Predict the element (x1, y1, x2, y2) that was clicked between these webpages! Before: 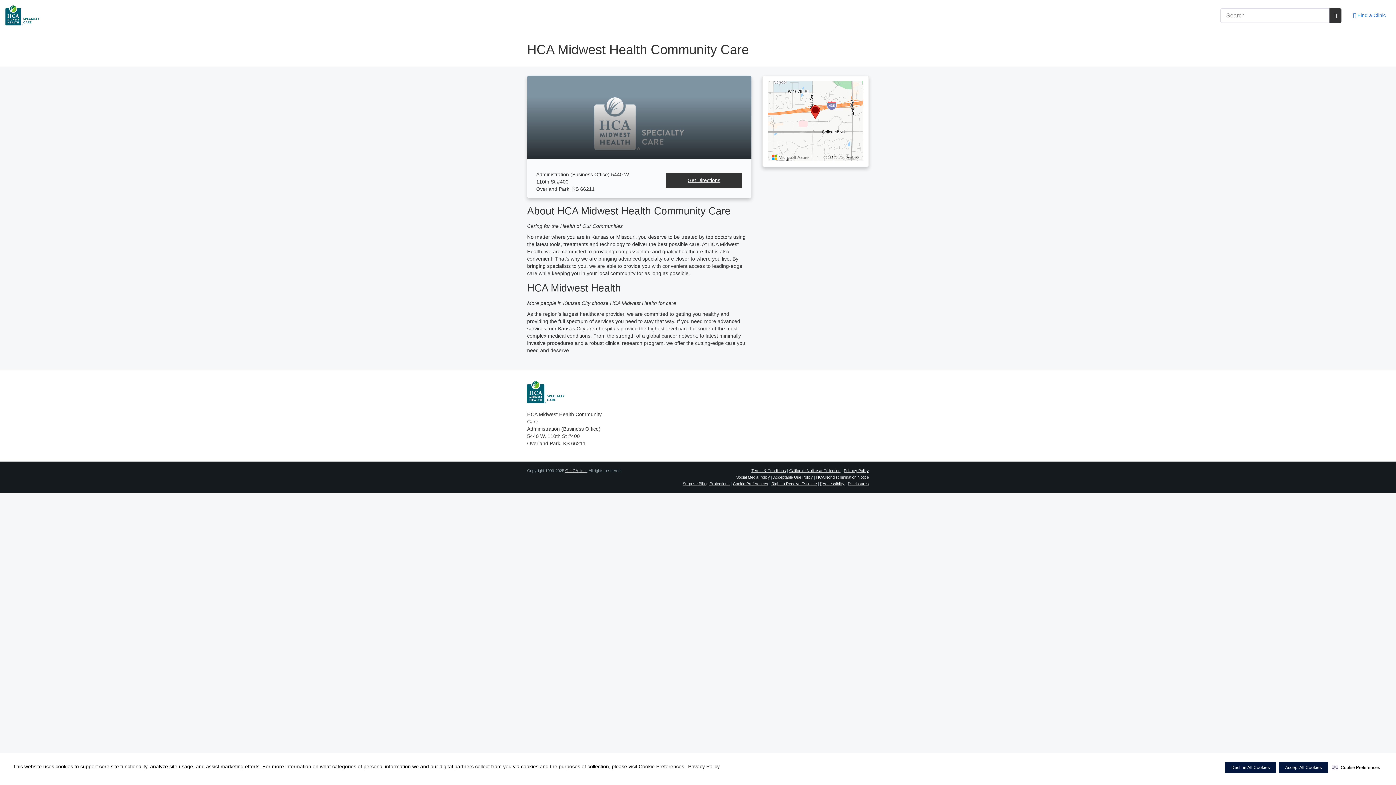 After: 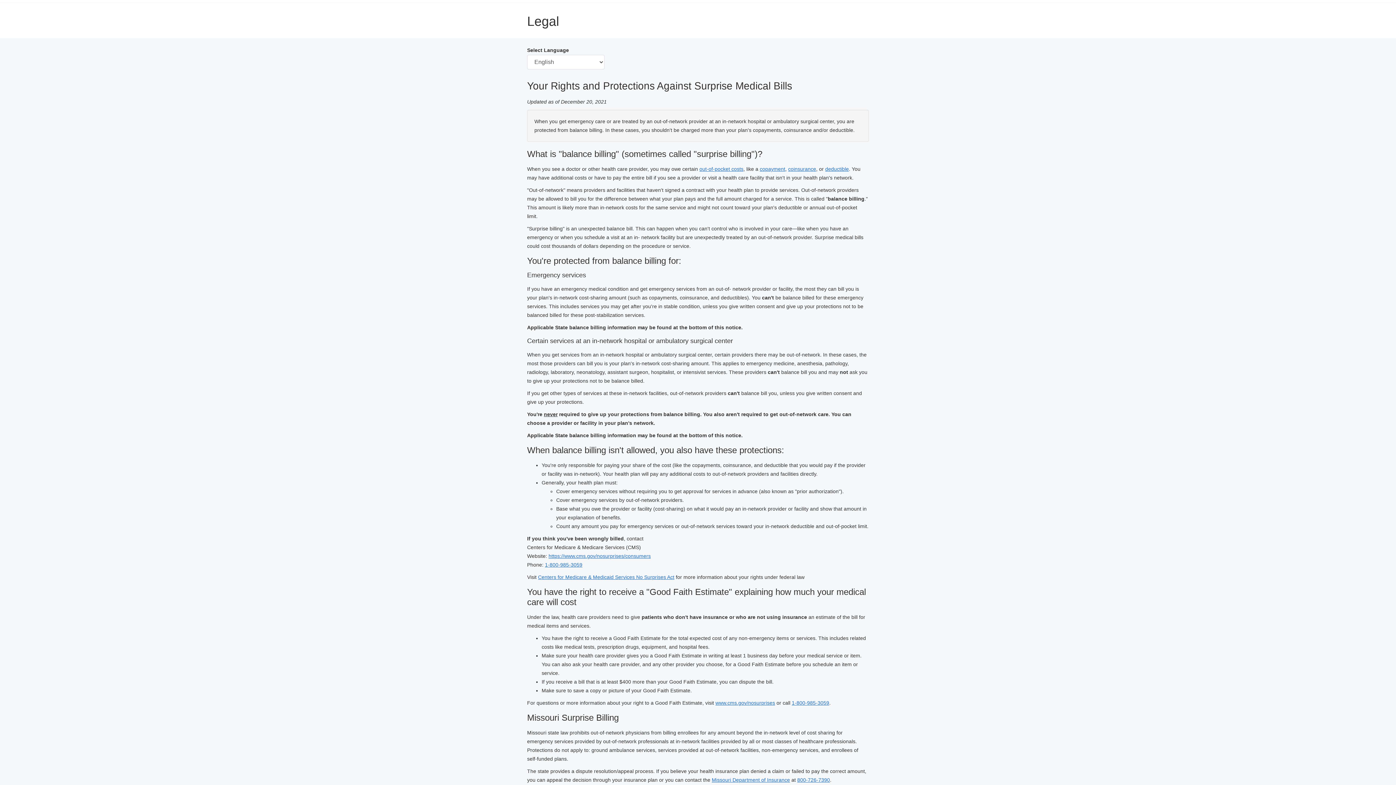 Action: bbox: (682, 480, 729, 487) label: Surprise Billing Protections